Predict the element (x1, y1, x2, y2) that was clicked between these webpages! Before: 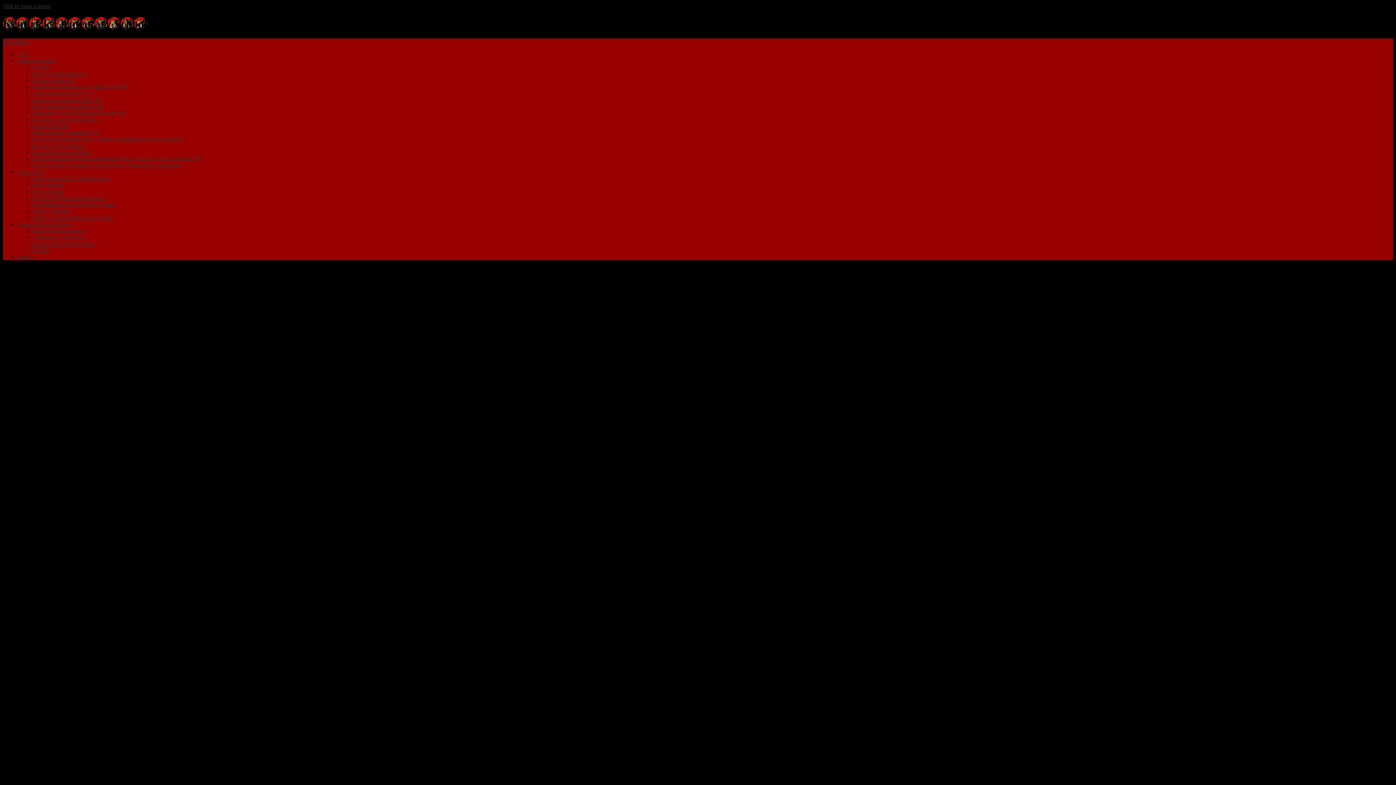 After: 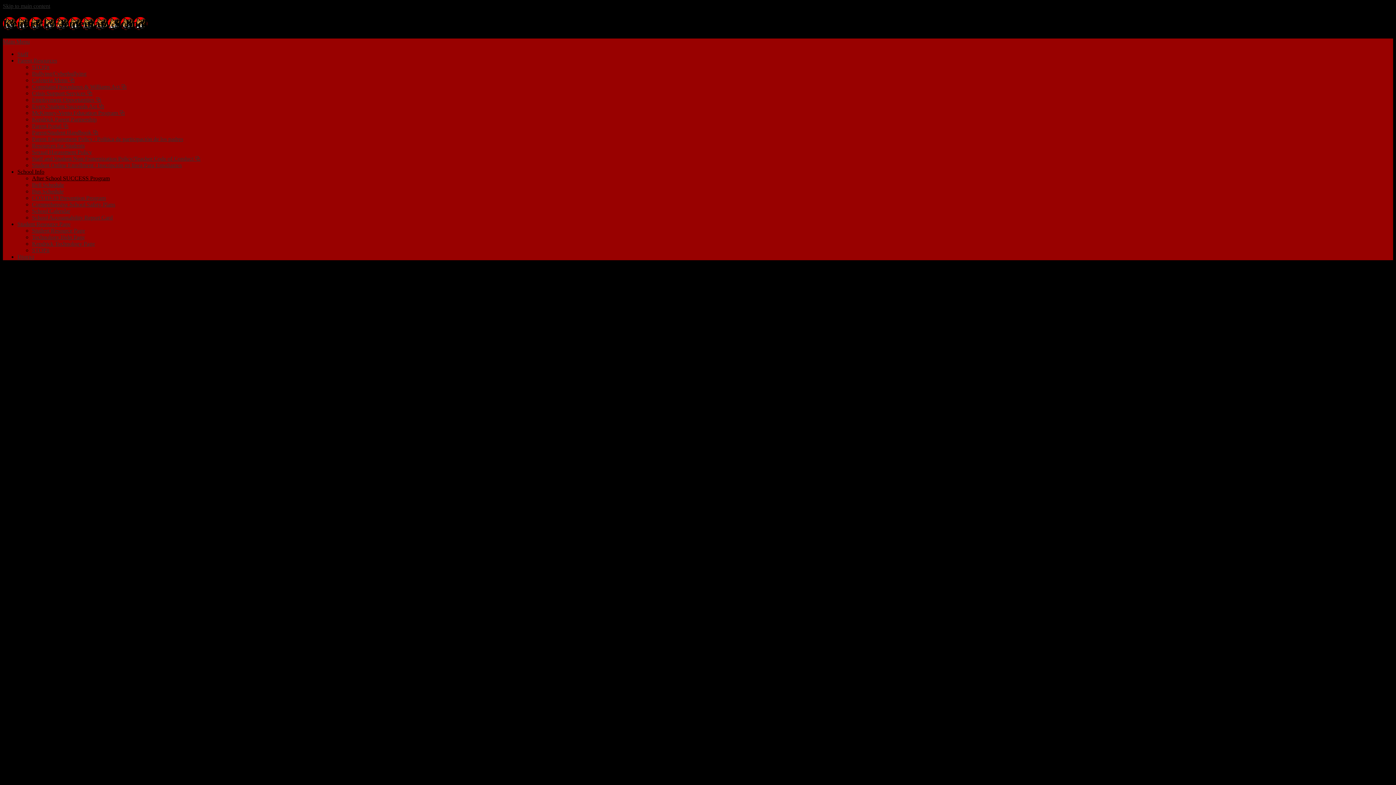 Action: bbox: (32, 175, 109, 181) label: After School SUCCESS Program